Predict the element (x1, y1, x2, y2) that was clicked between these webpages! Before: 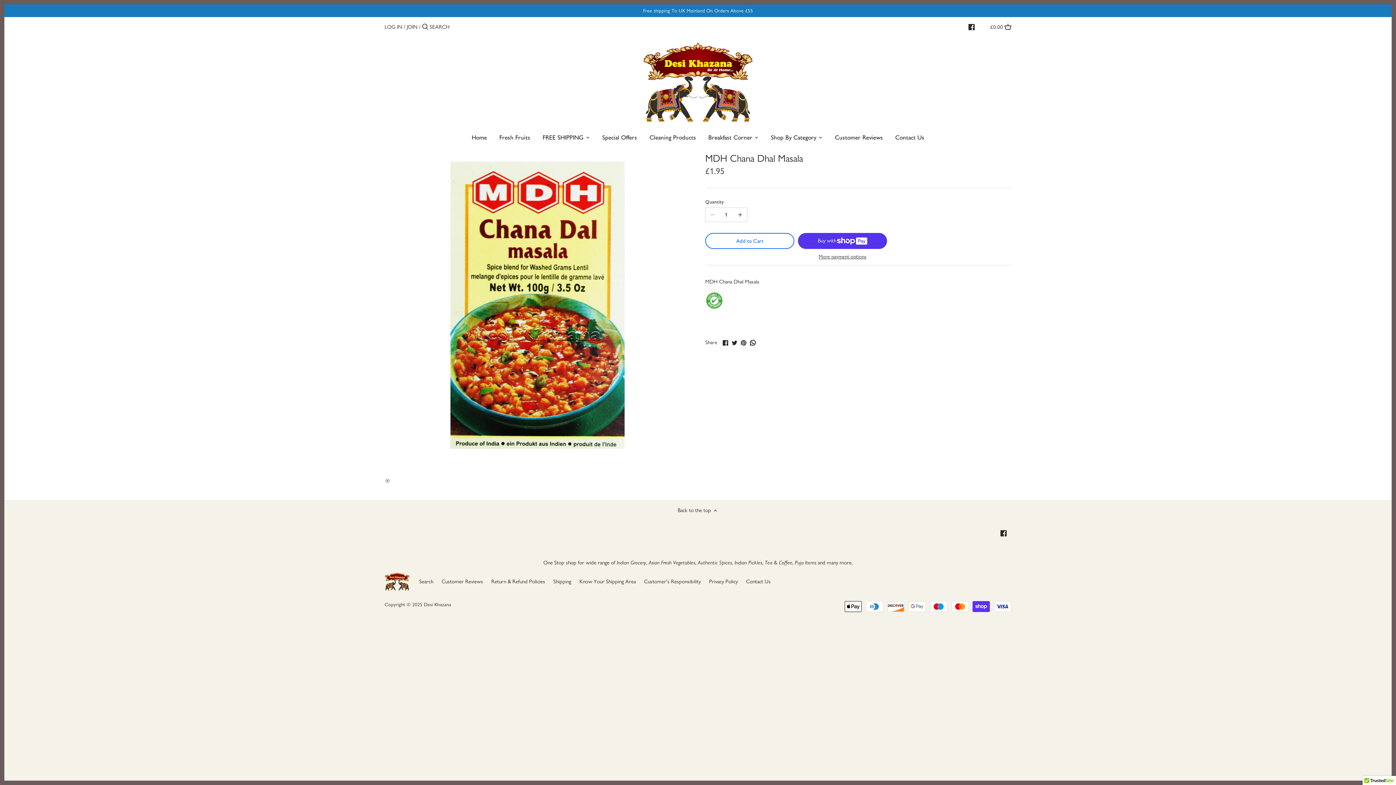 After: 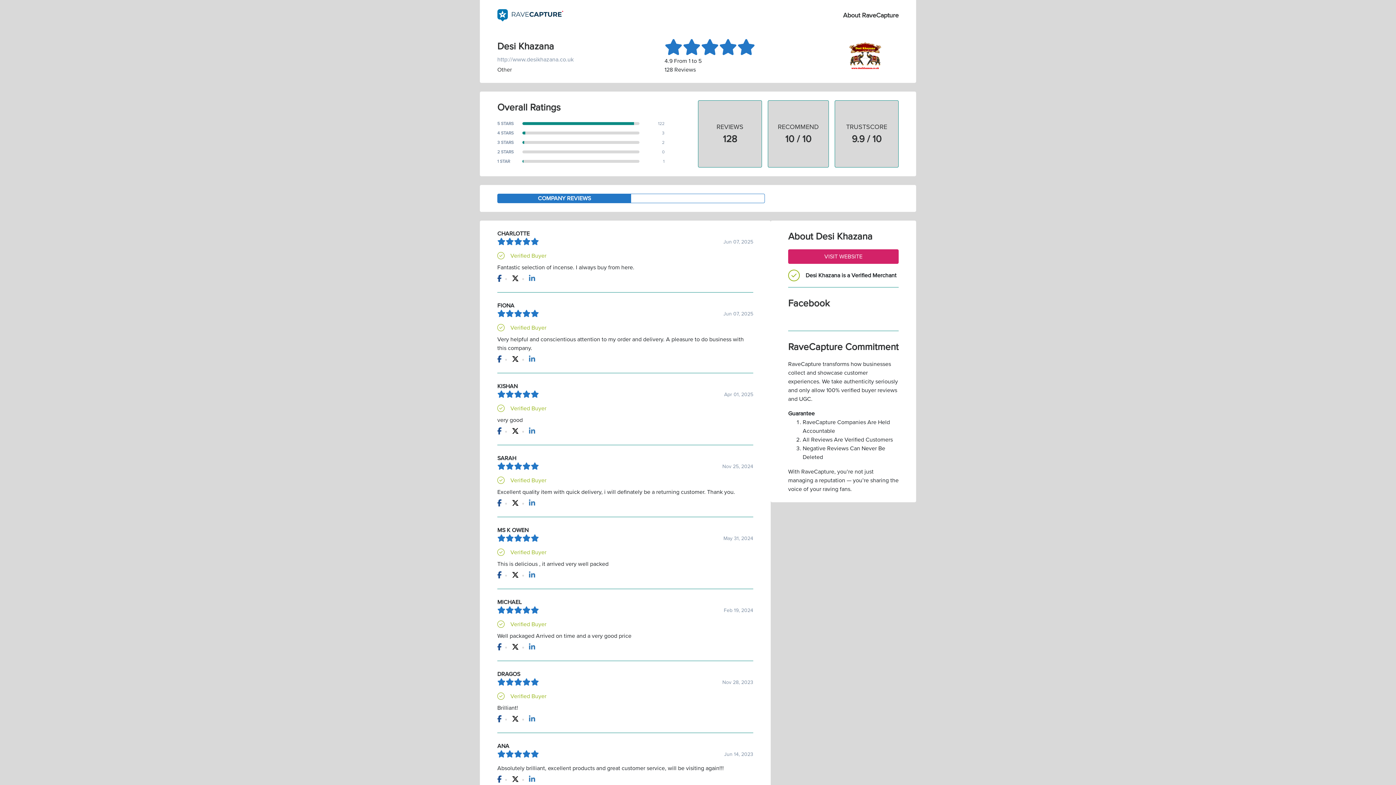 Action: label: Customer Reviews bbox: (441, 578, 483, 585)